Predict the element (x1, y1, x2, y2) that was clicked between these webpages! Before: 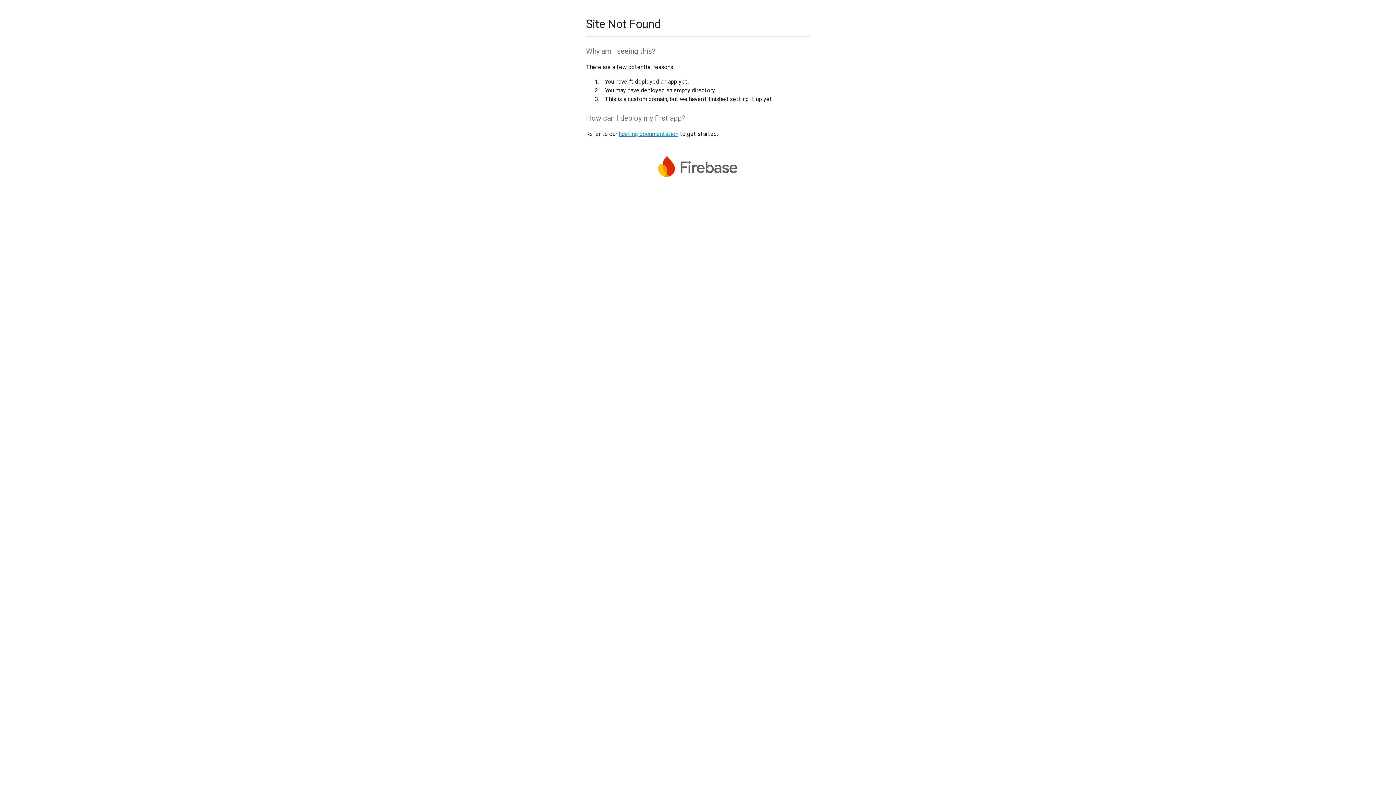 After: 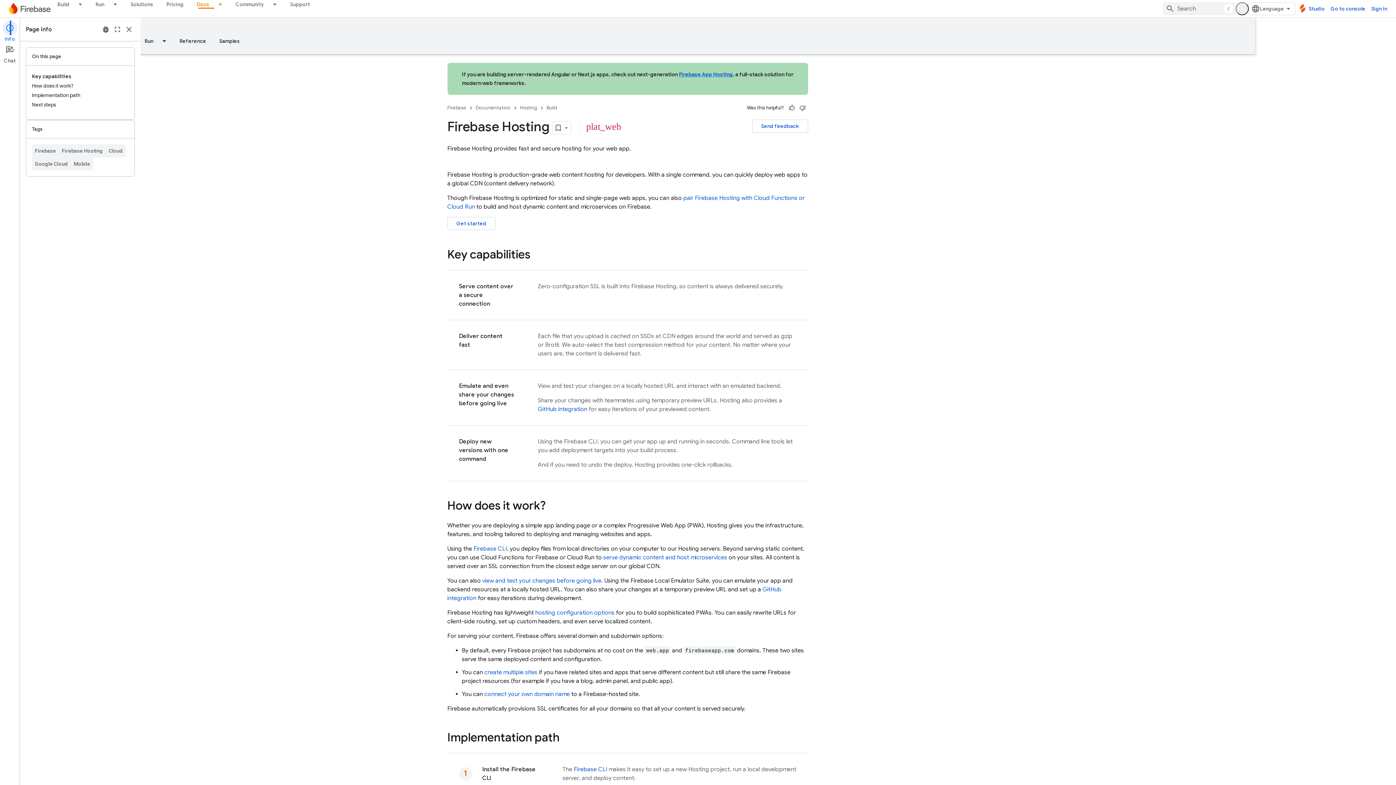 Action: label: hosting documentation bbox: (618, 130, 678, 137)